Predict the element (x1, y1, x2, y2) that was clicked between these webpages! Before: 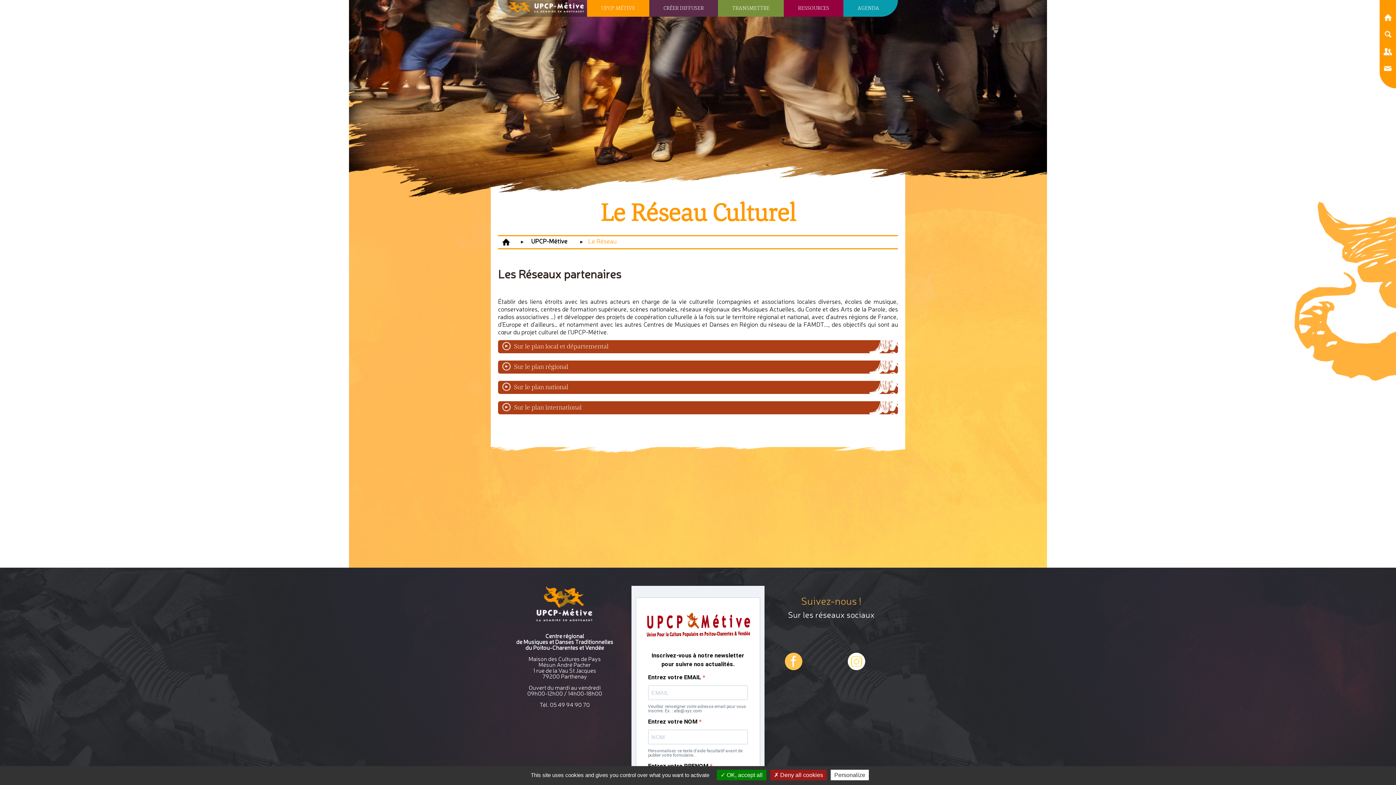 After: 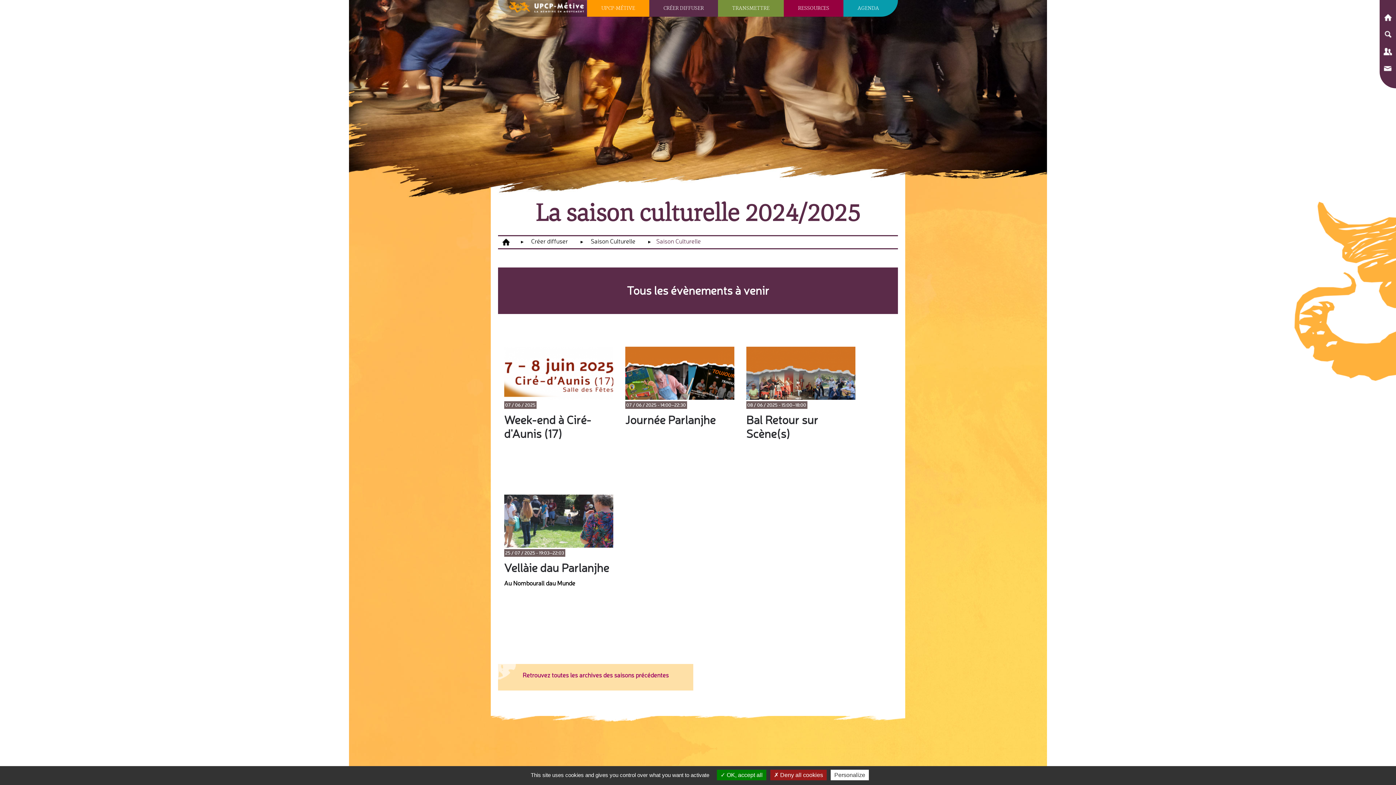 Action: bbox: (663, 4, 704, 11) label: CRÉER DIFFUSER